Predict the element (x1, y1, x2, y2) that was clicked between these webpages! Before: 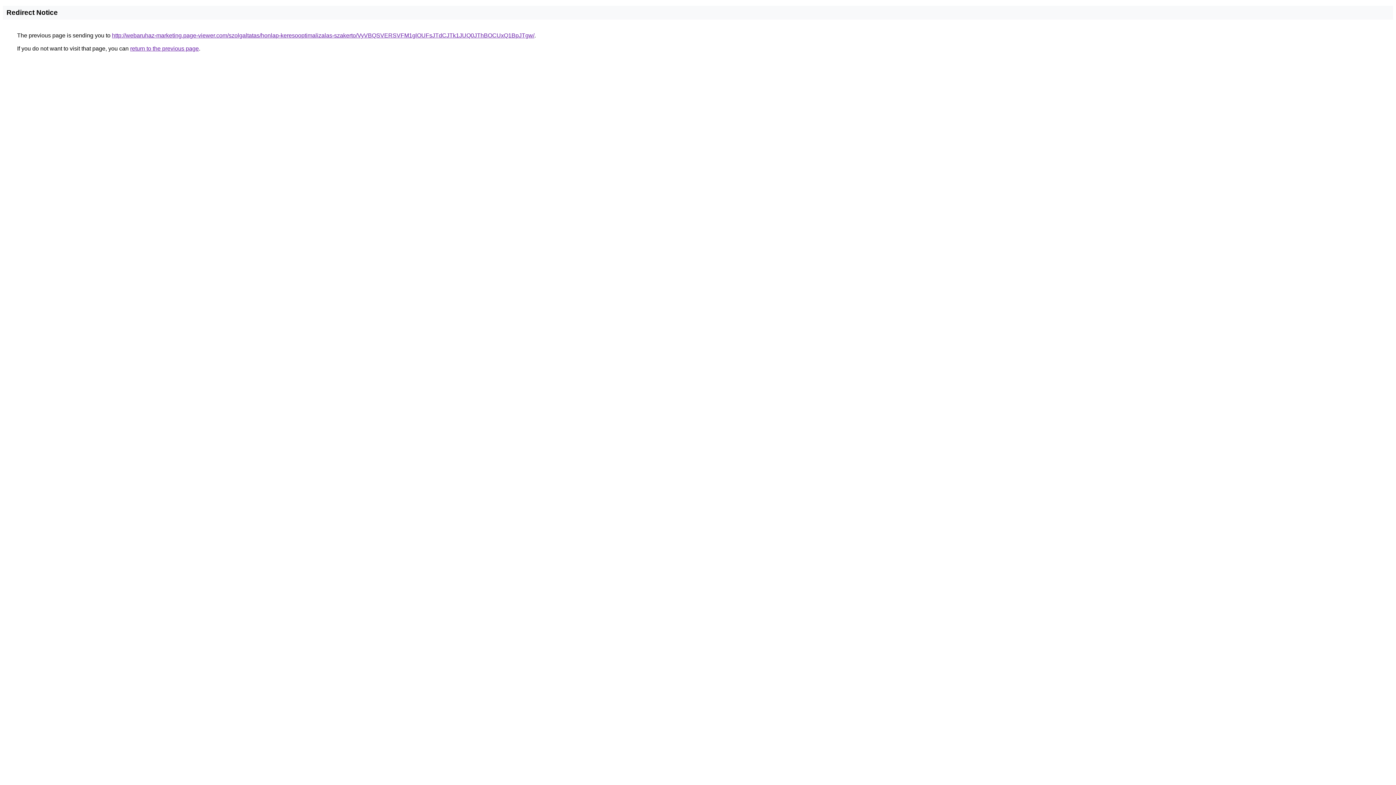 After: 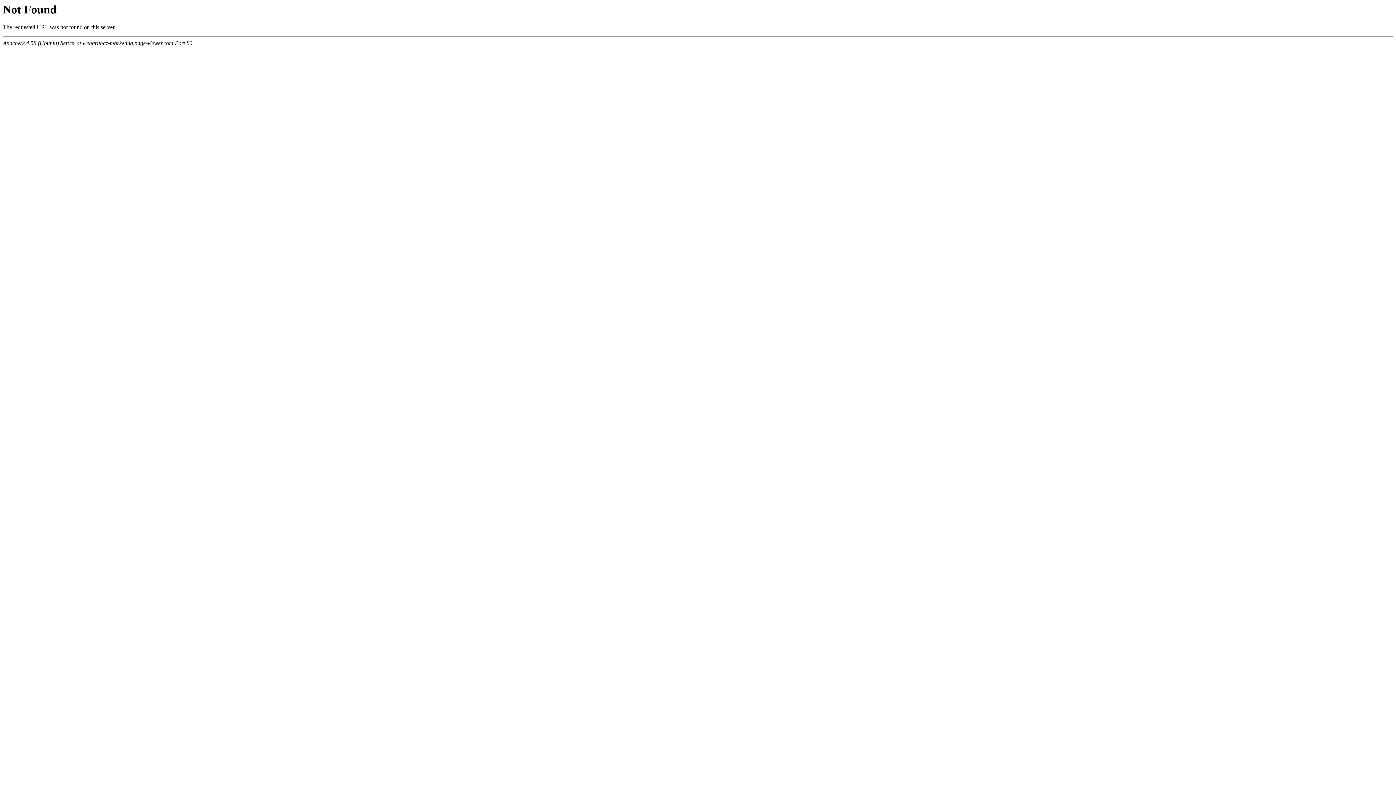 Action: label: http://webaruhaz-marketing.page-viewer.com/szolgaltatas/honlap-keresooptimalizalas-szakerto/VyVBQSVERSVFM1glOUFsJTdCJTk1JUQ0JThBOCUxQ1BpJTgw/ bbox: (112, 32, 534, 38)